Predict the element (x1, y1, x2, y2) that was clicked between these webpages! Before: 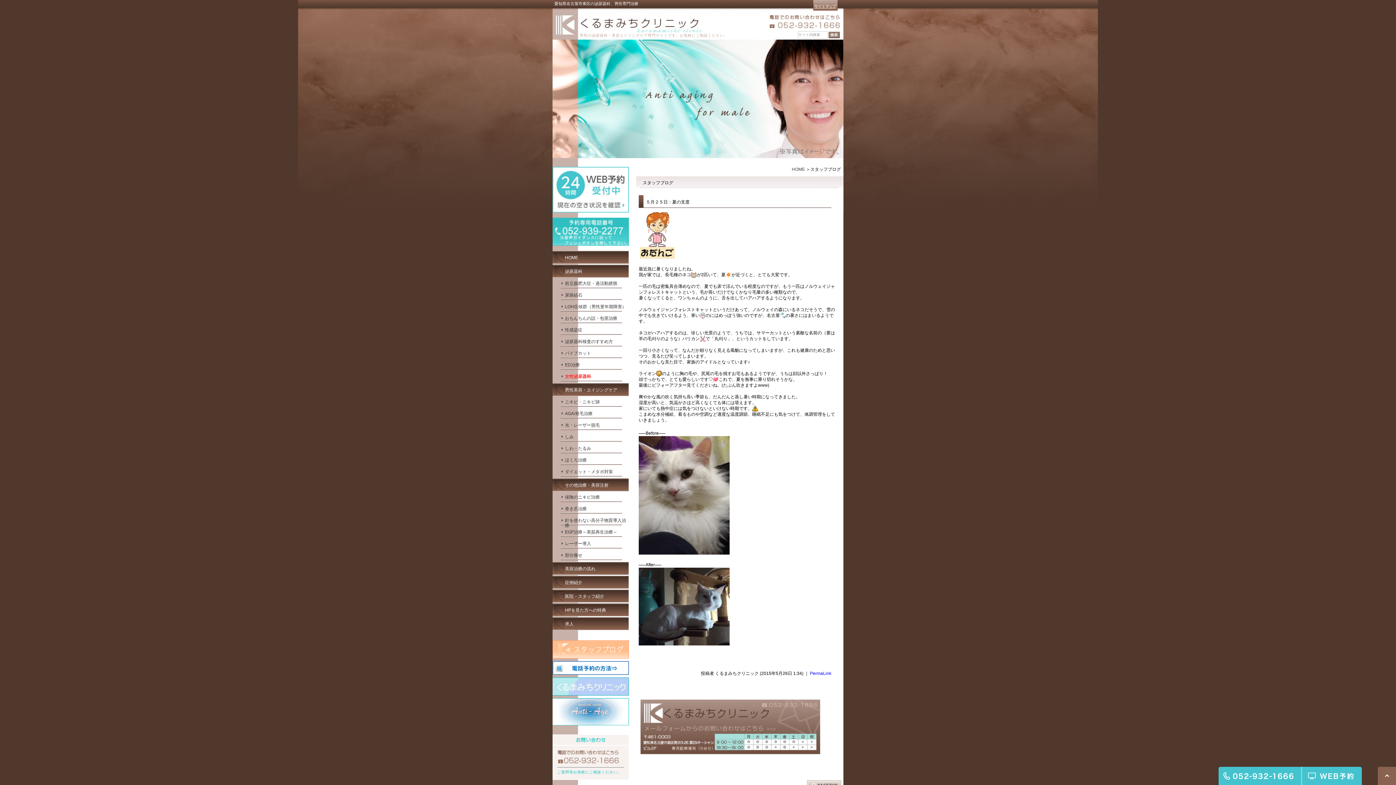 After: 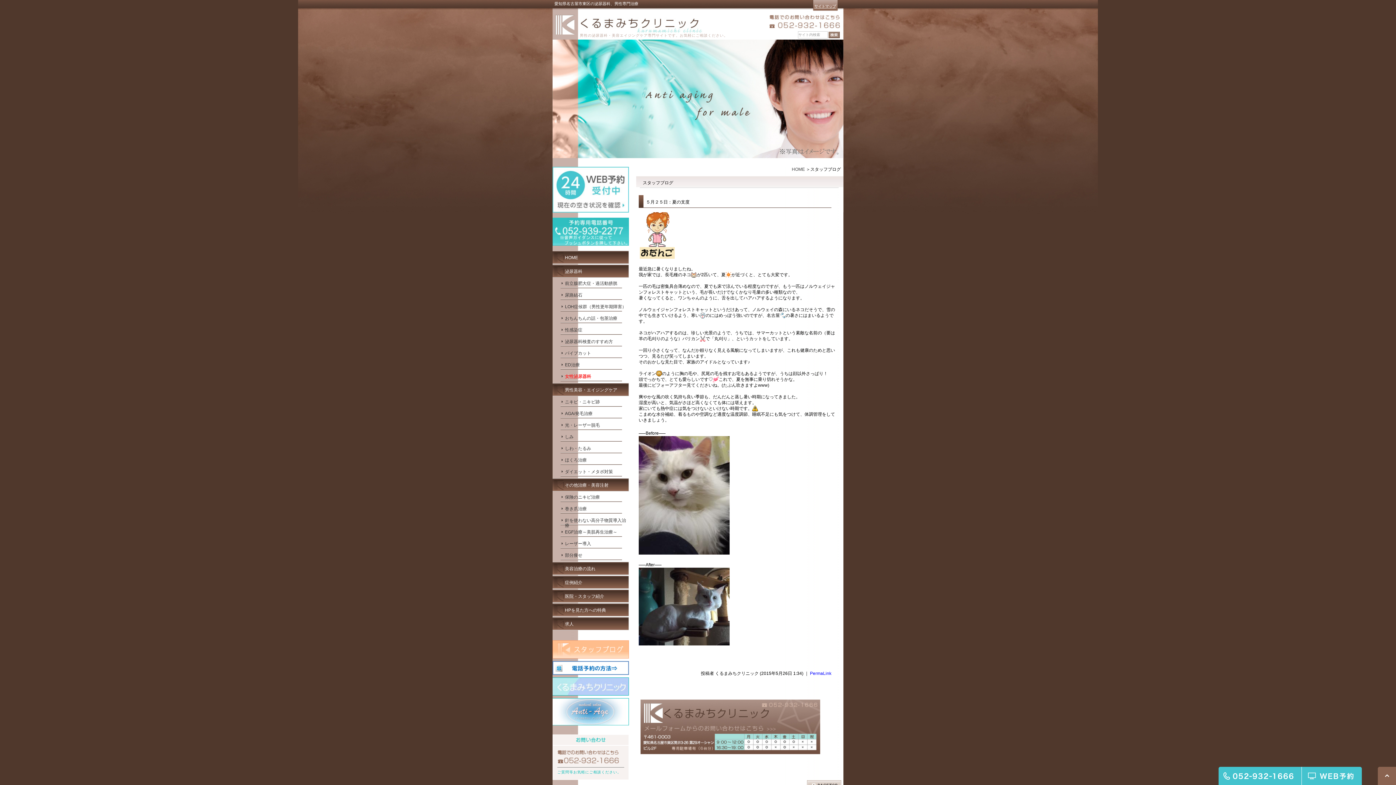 Action: bbox: (807, 780, 841, 789) label: pagetop